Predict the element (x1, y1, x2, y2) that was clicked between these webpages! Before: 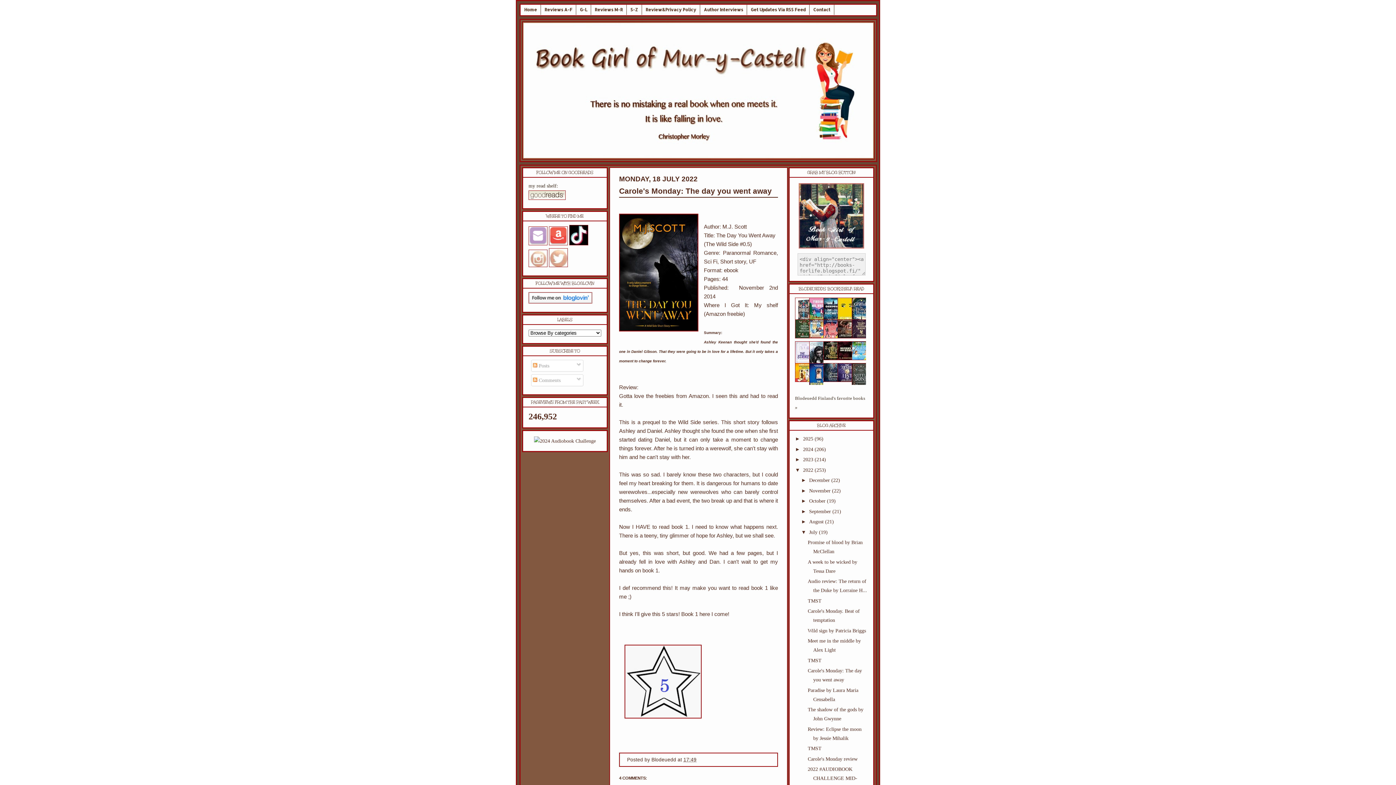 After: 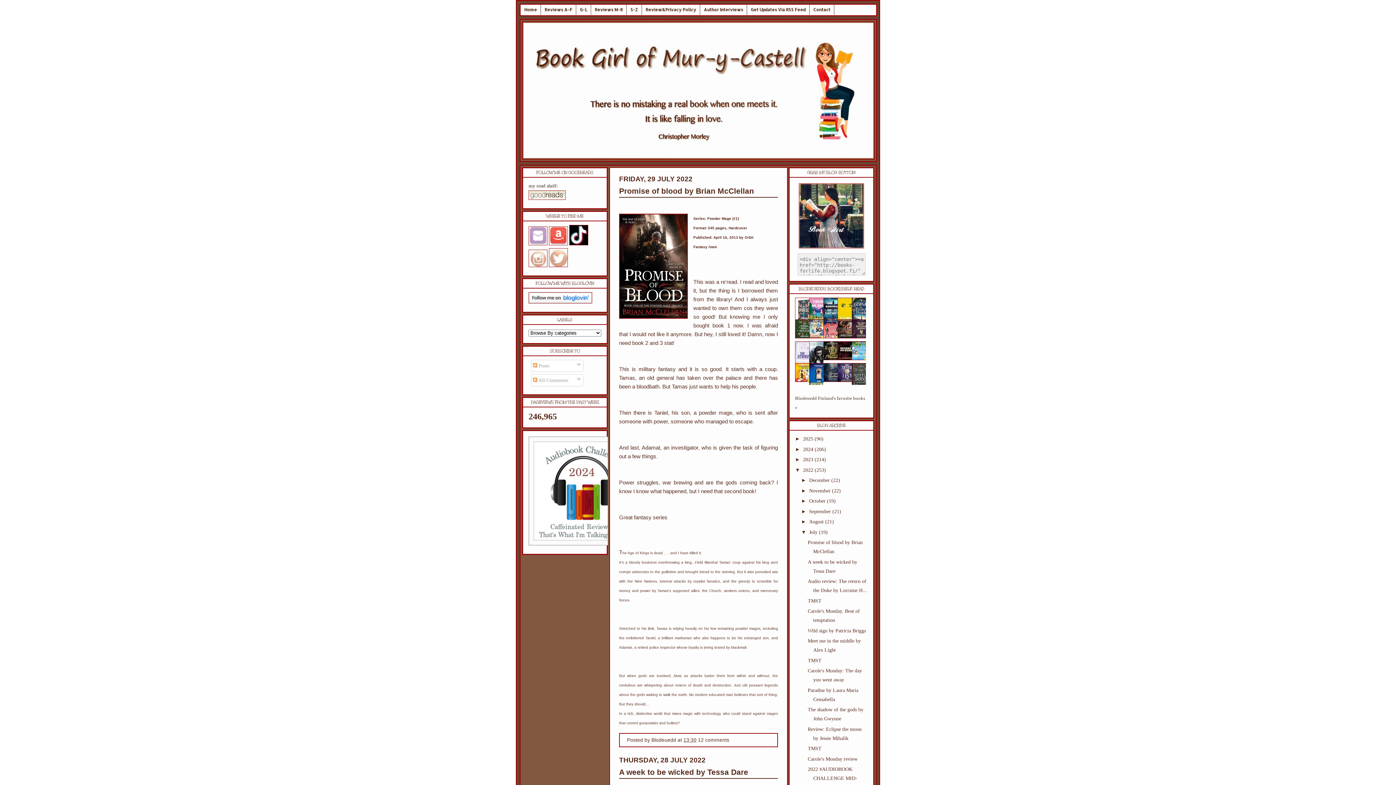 Action: bbox: (809, 529, 819, 535) label: July 